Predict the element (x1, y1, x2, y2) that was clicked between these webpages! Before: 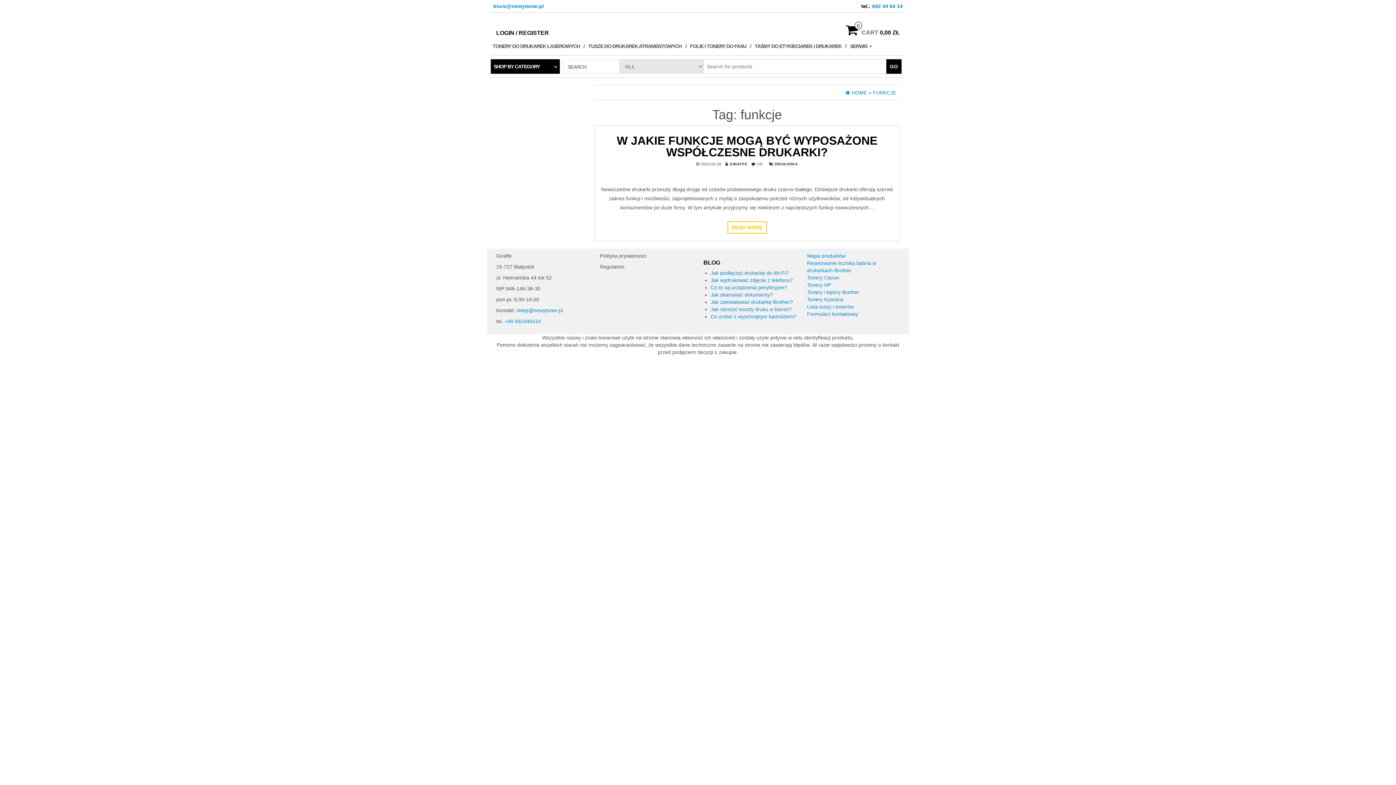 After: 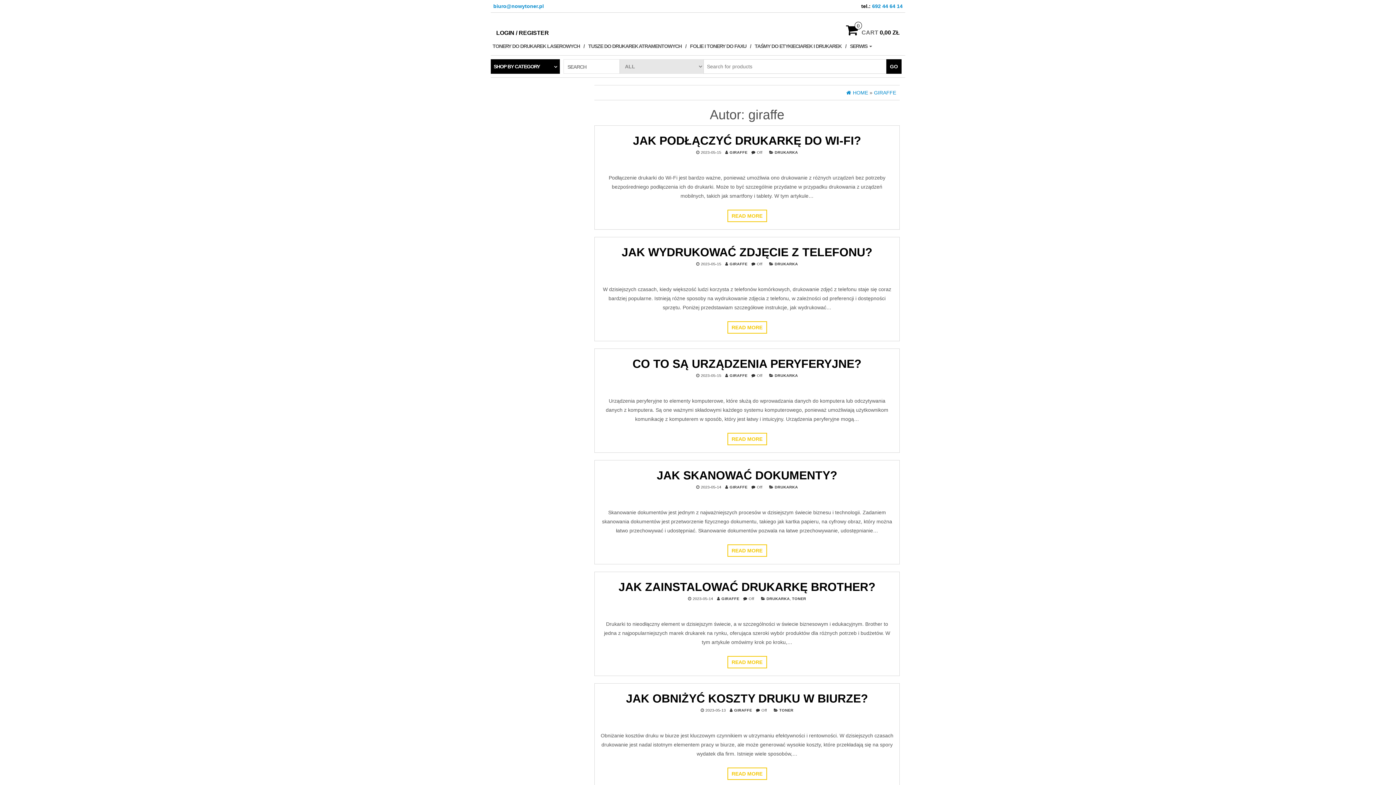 Action: label: GIRAFFE bbox: (729, 161, 747, 166)